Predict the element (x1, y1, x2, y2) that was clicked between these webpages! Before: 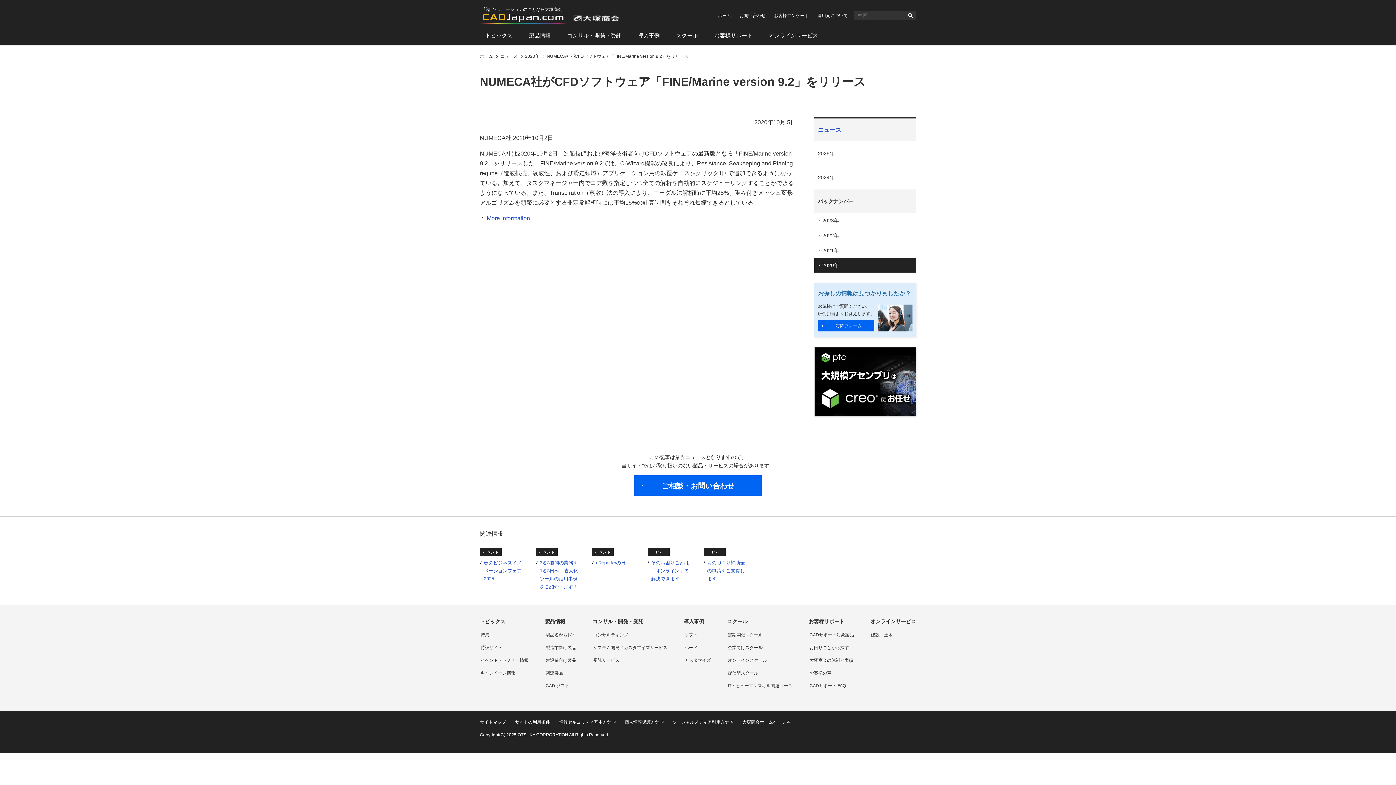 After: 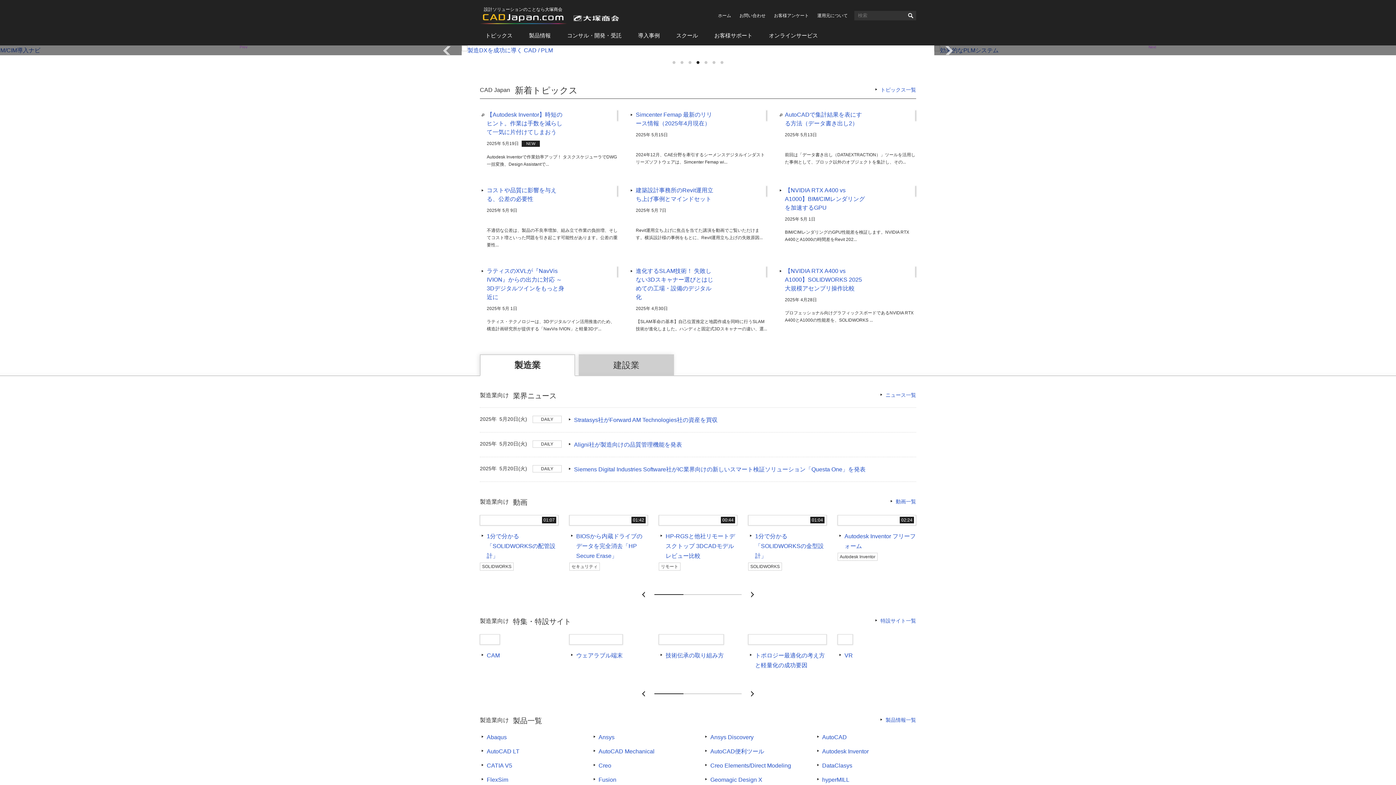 Action: bbox: (480, 53, 493, 58) label: ホーム